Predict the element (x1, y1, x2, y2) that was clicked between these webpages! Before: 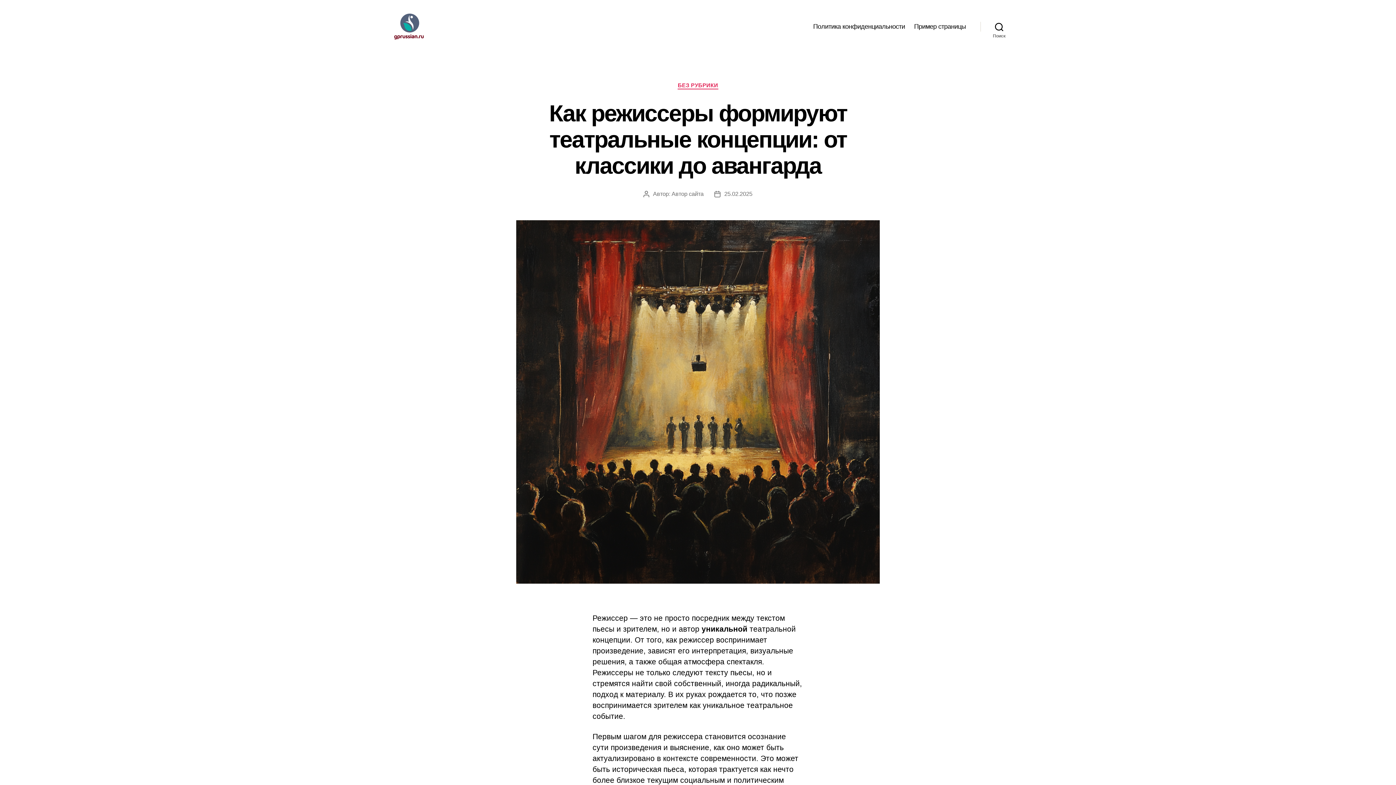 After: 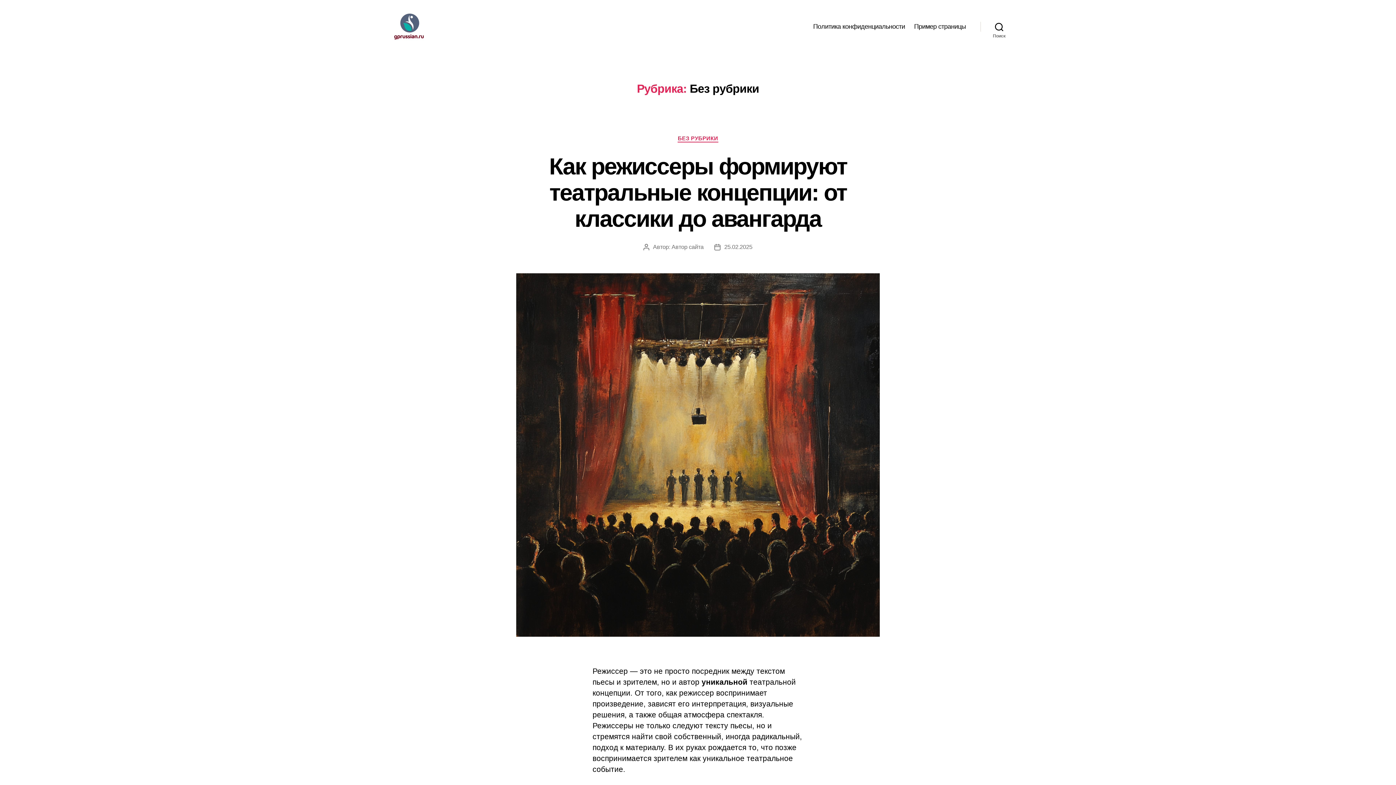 Action: bbox: (677, 82, 718, 89) label: БЕЗ РУБРИКИ